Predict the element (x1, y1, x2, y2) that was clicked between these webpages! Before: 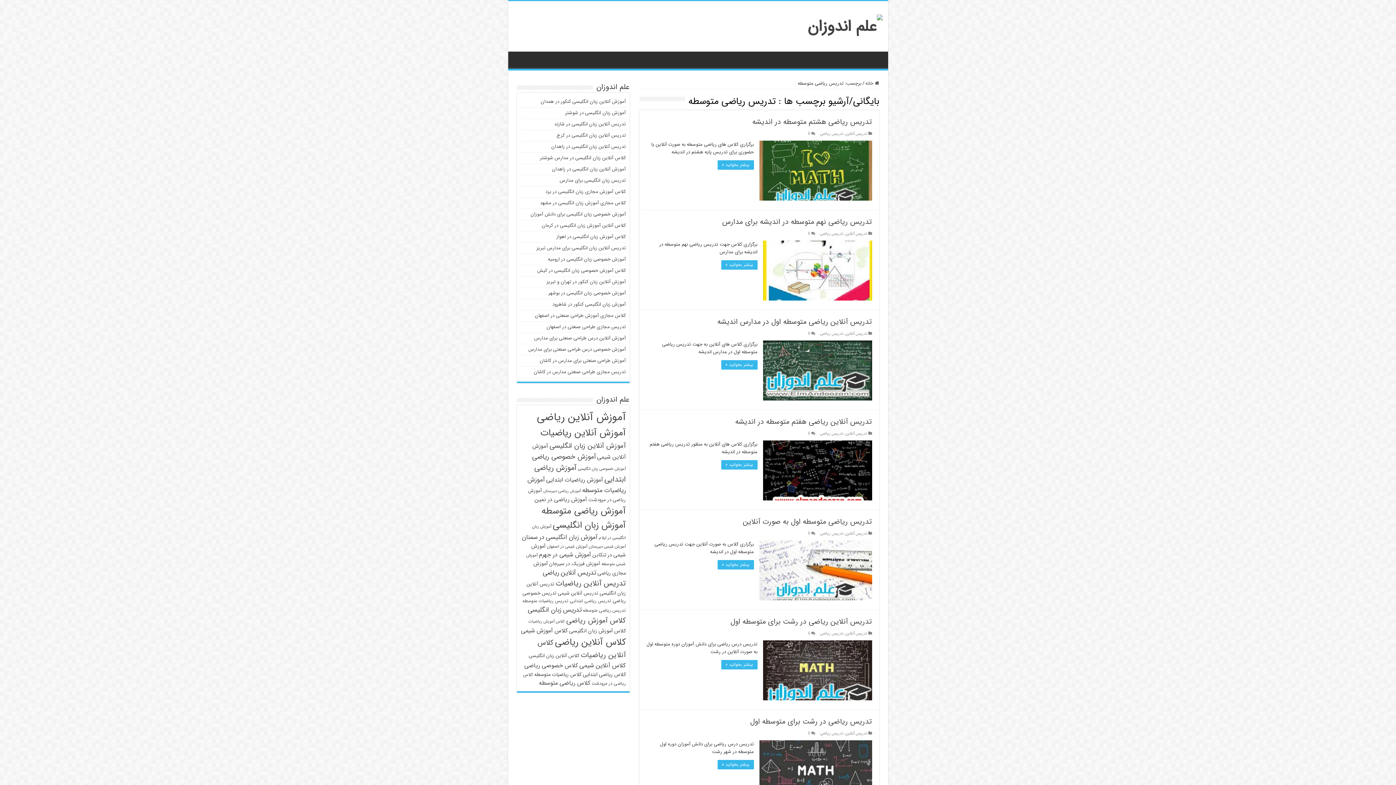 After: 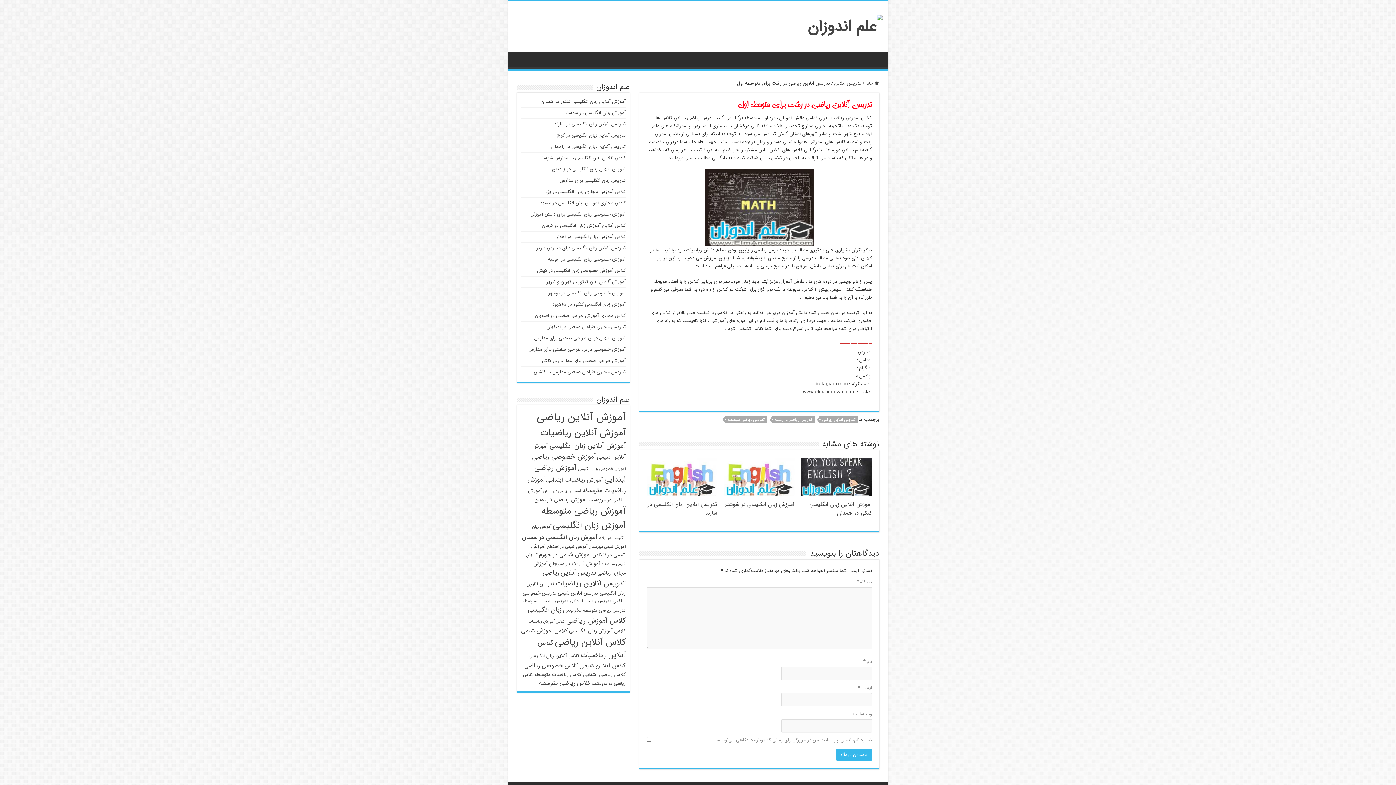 Action: label:   bbox: (763, 640, 872, 700)